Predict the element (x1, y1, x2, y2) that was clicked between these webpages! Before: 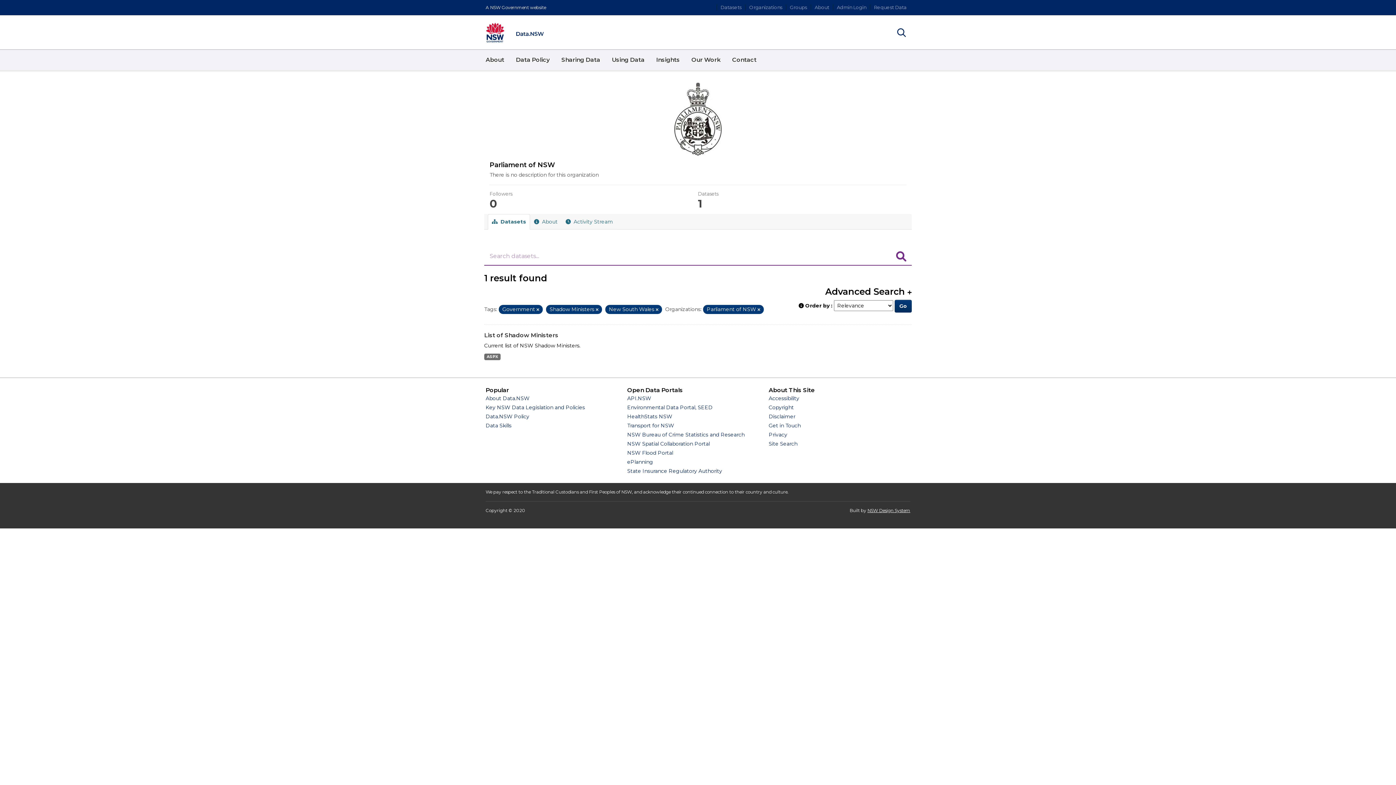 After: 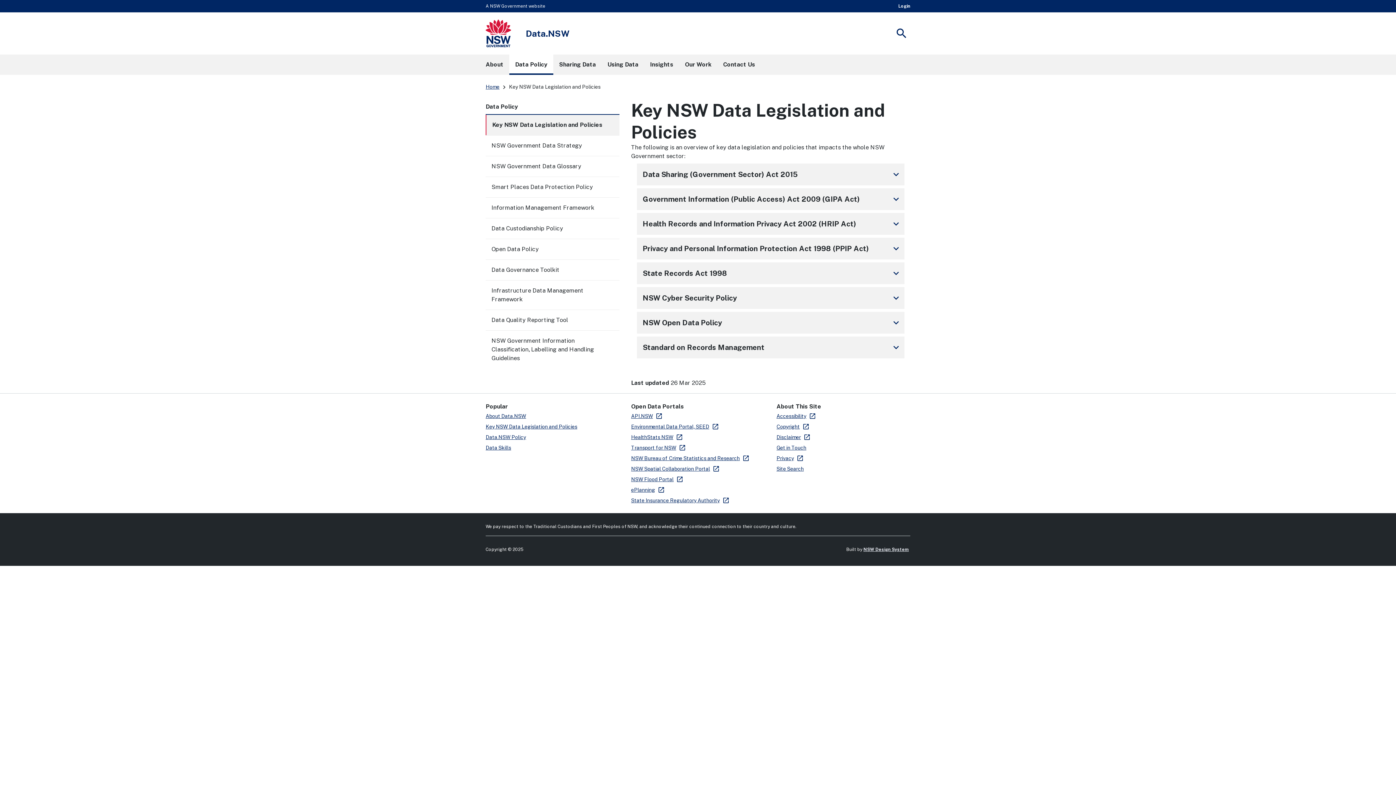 Action: label: Key NSW Data Legislation and Policies bbox: (485, 404, 585, 410)